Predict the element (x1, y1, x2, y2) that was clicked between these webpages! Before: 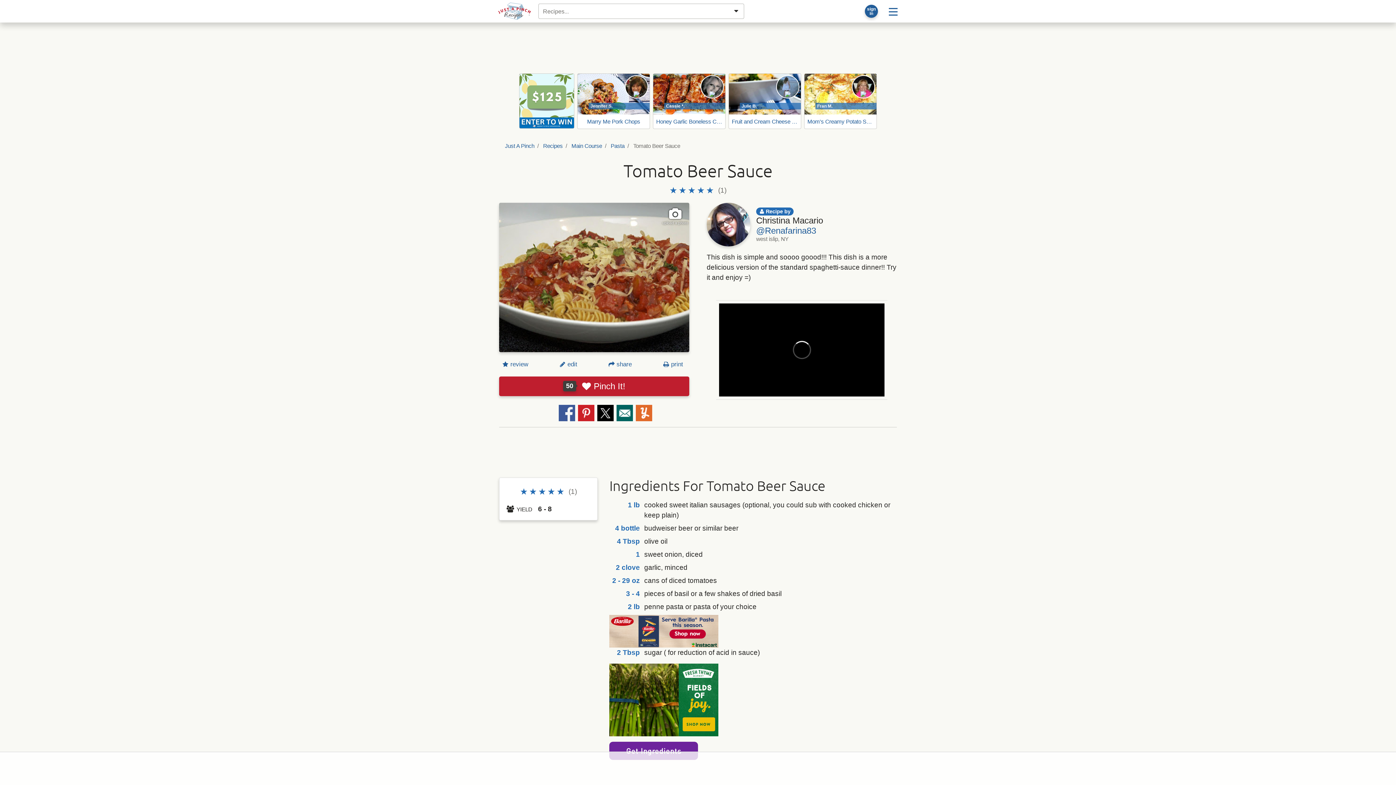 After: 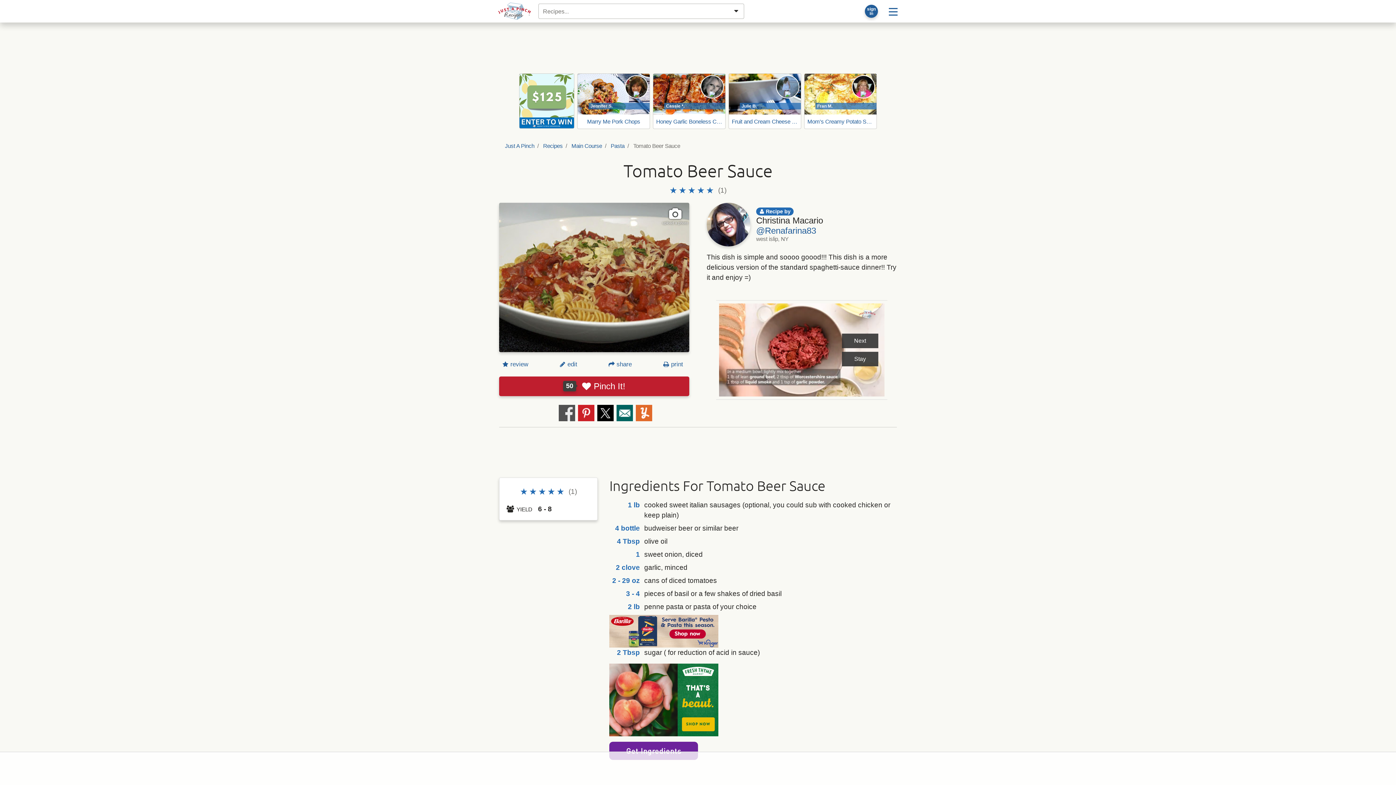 Action: label: Share on Facebook bbox: (558, 405, 575, 421)